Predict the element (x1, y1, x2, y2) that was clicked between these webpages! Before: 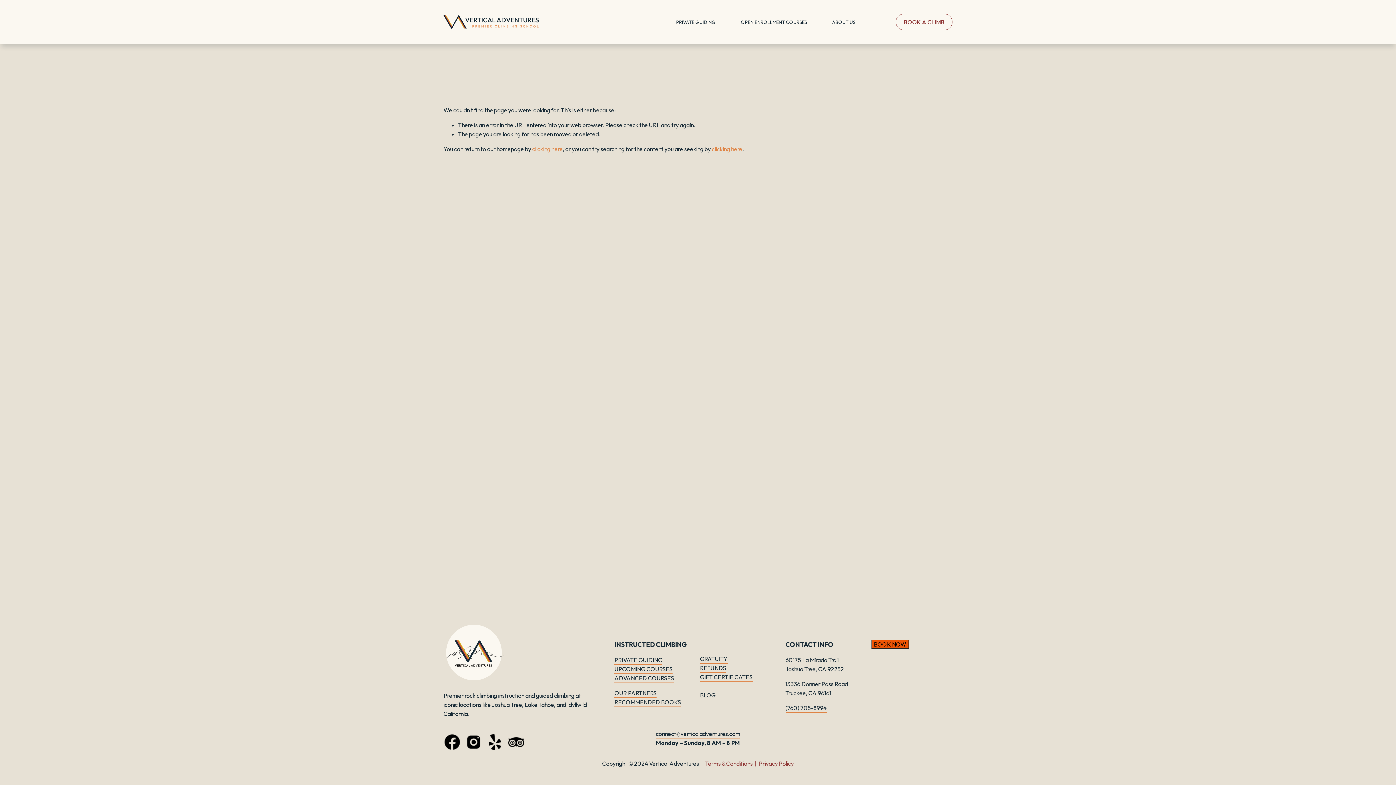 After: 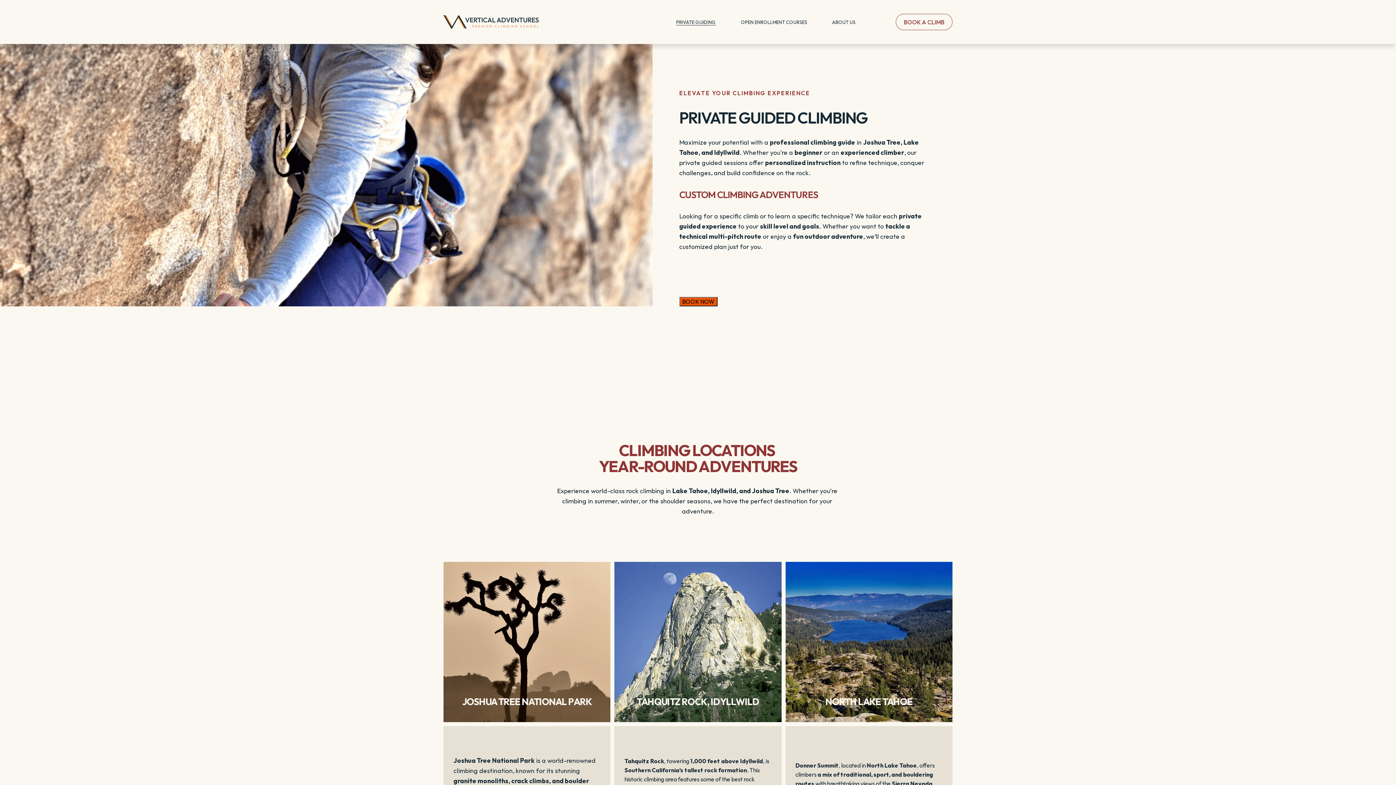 Action: label: PRIVATE GUIDING bbox: (614, 656, 662, 665)